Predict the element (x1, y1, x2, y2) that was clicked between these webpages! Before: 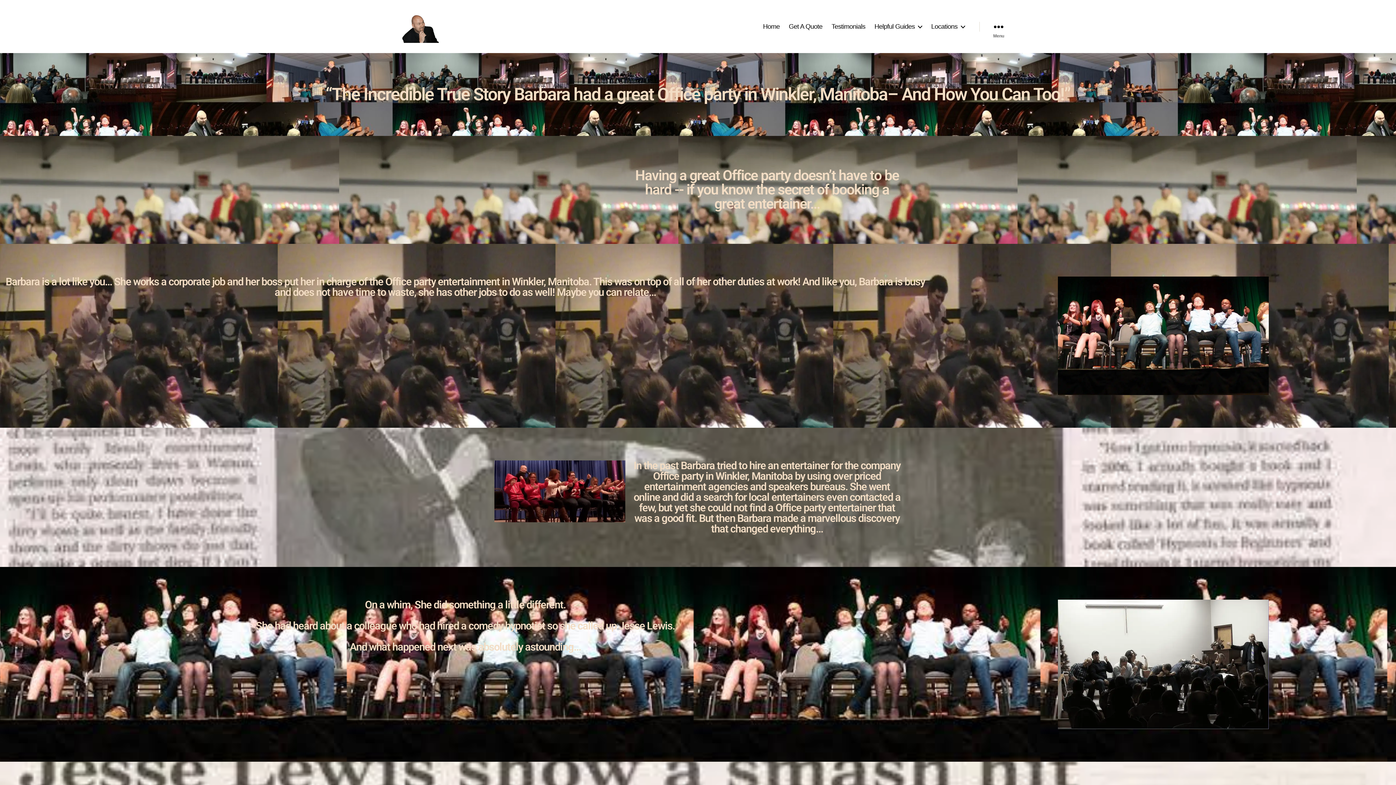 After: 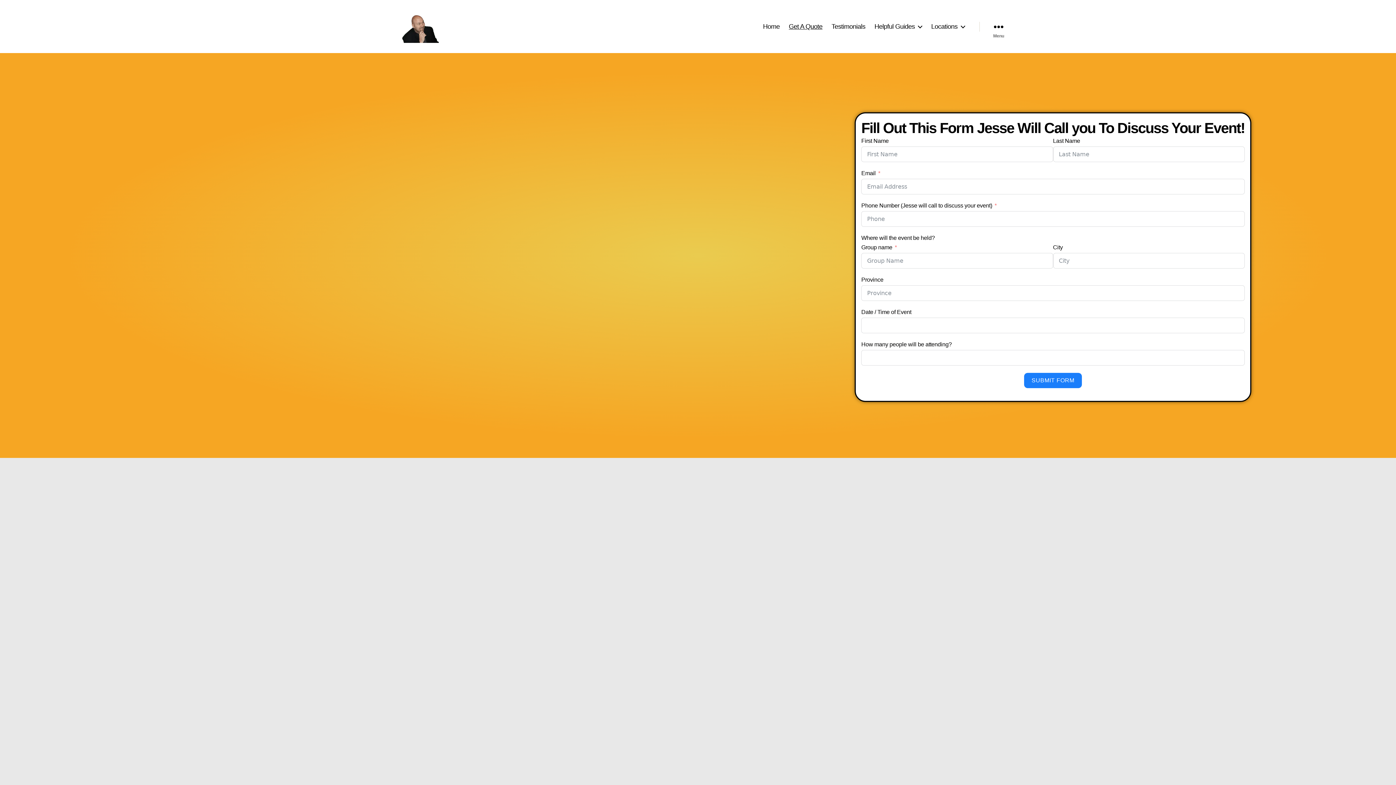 Action: bbox: (789, 22, 822, 30) label: Get A Quote